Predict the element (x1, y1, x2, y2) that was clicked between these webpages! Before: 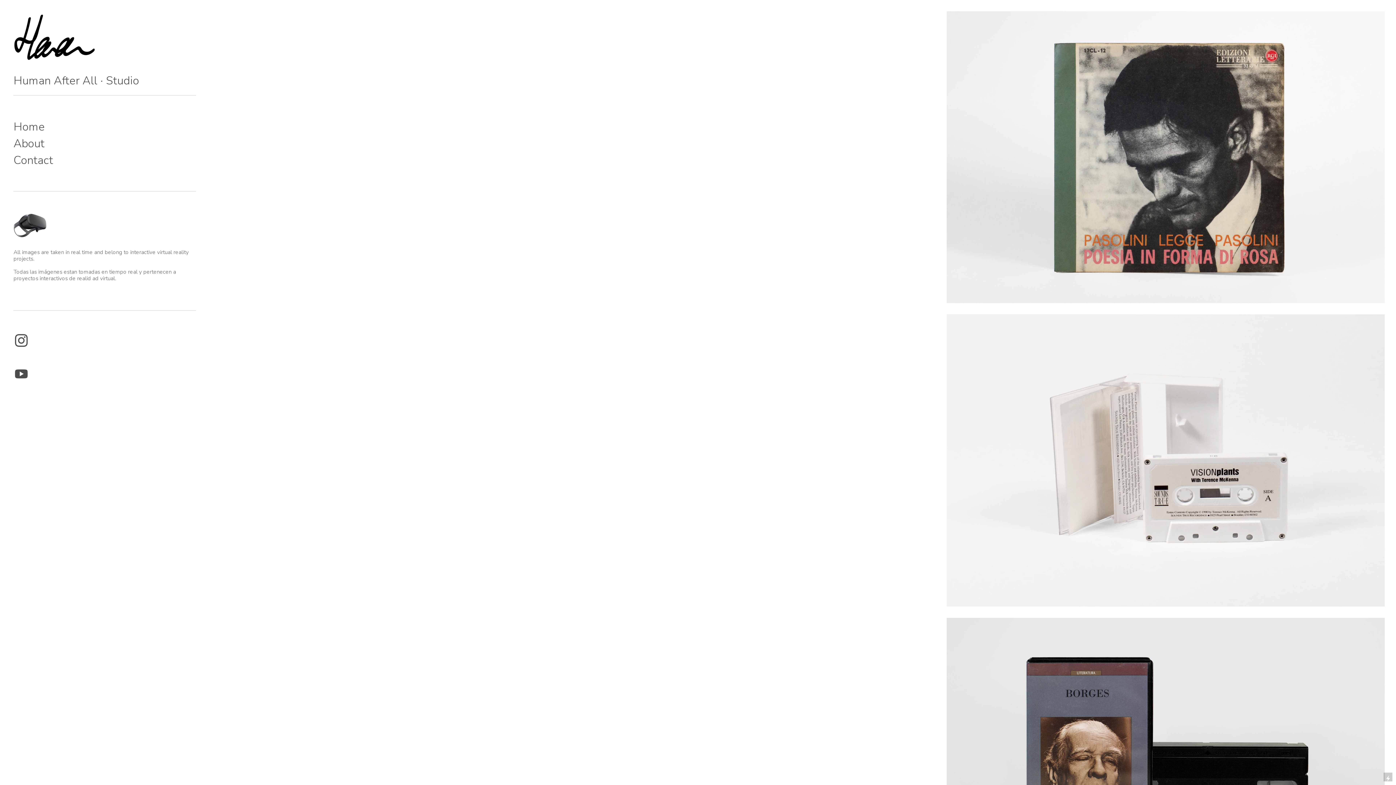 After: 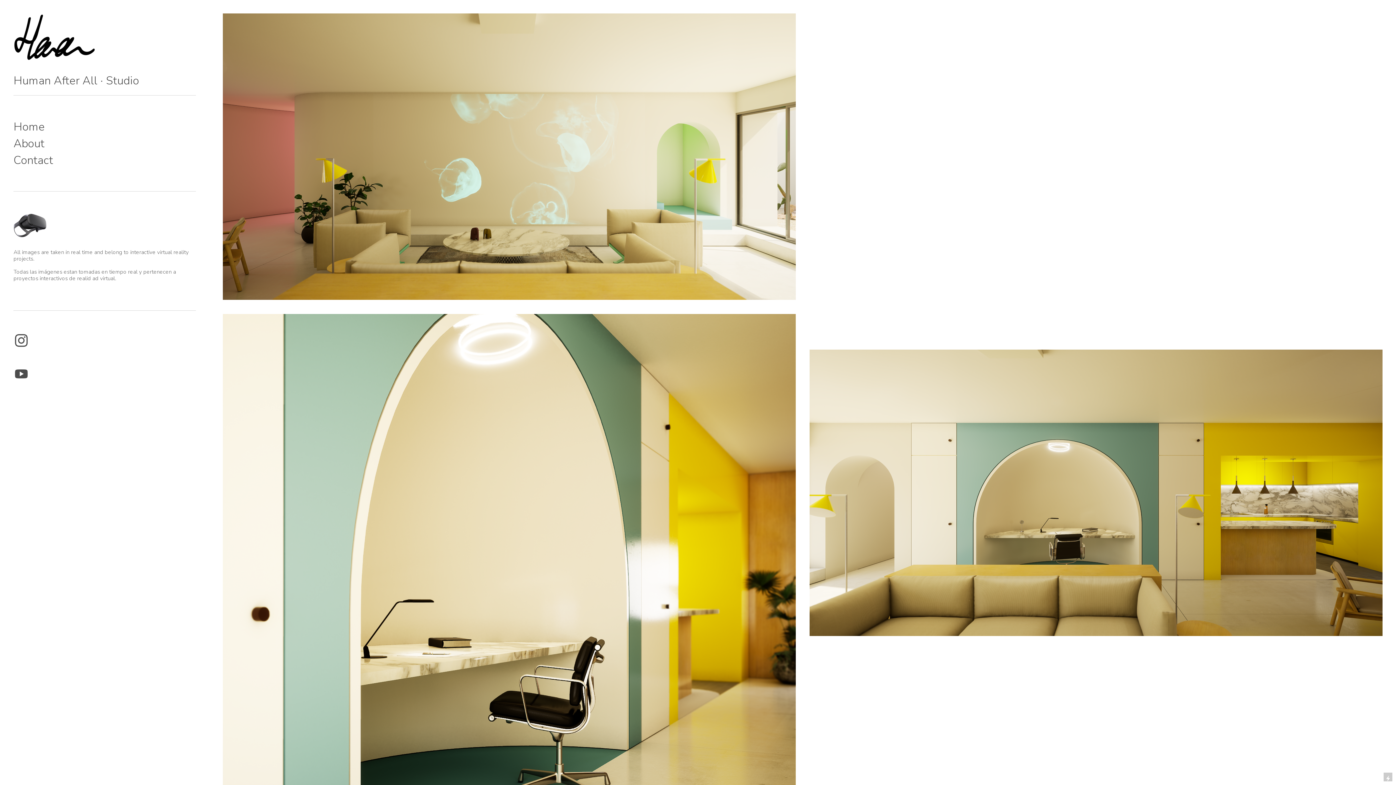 Action: label: Home  bbox: (13, 119, 47, 134)